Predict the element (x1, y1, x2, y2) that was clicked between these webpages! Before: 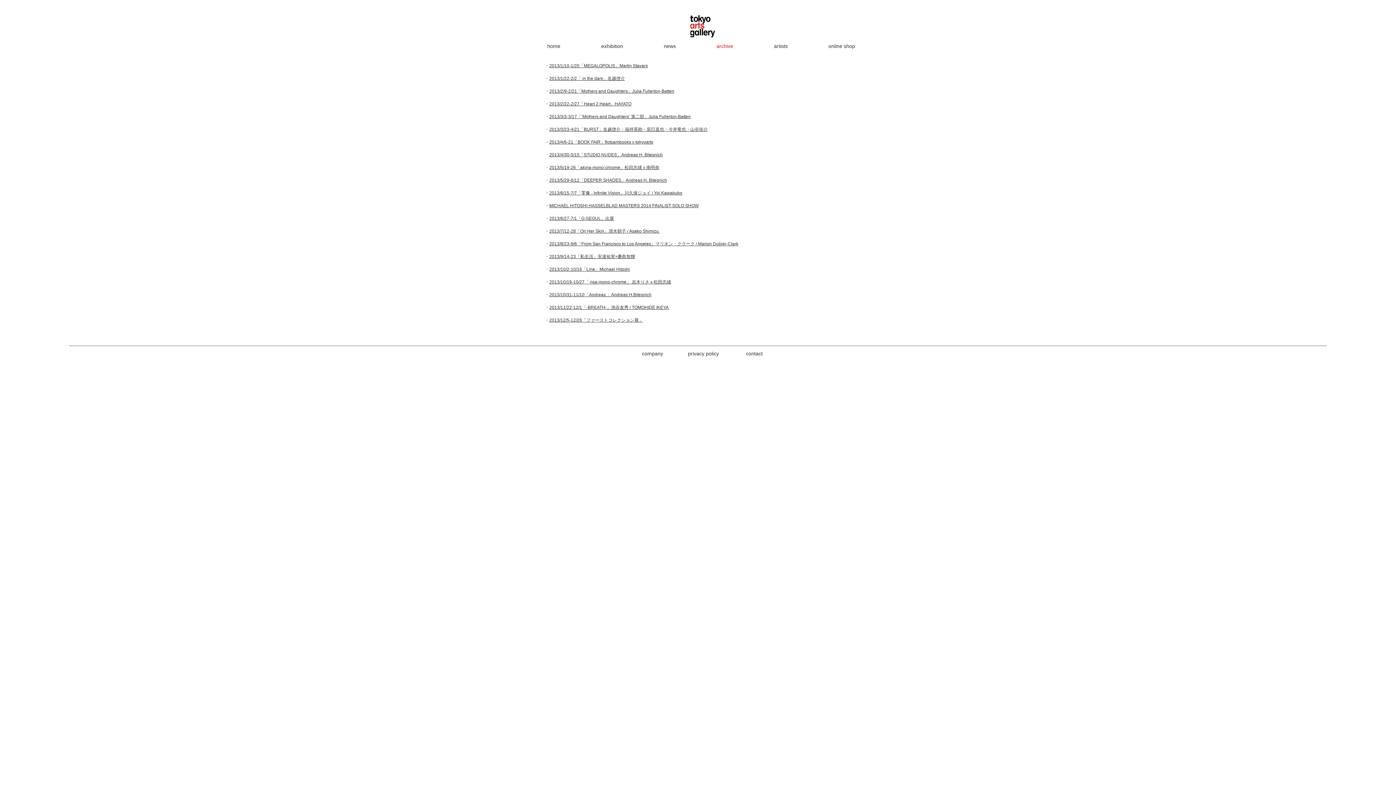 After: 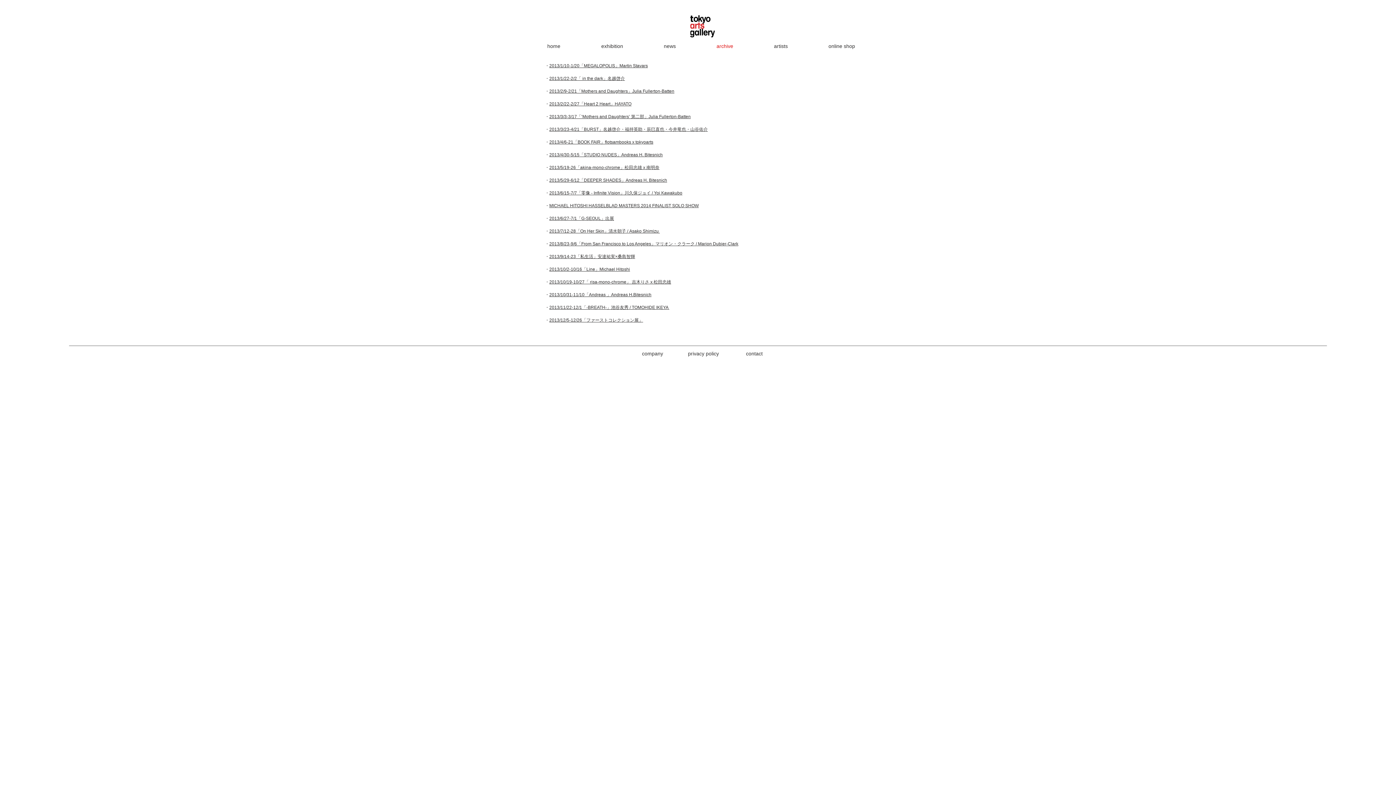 Action: label: 2013/6/27-7/1「G-SEOUL」出展 bbox: (549, 216, 614, 221)